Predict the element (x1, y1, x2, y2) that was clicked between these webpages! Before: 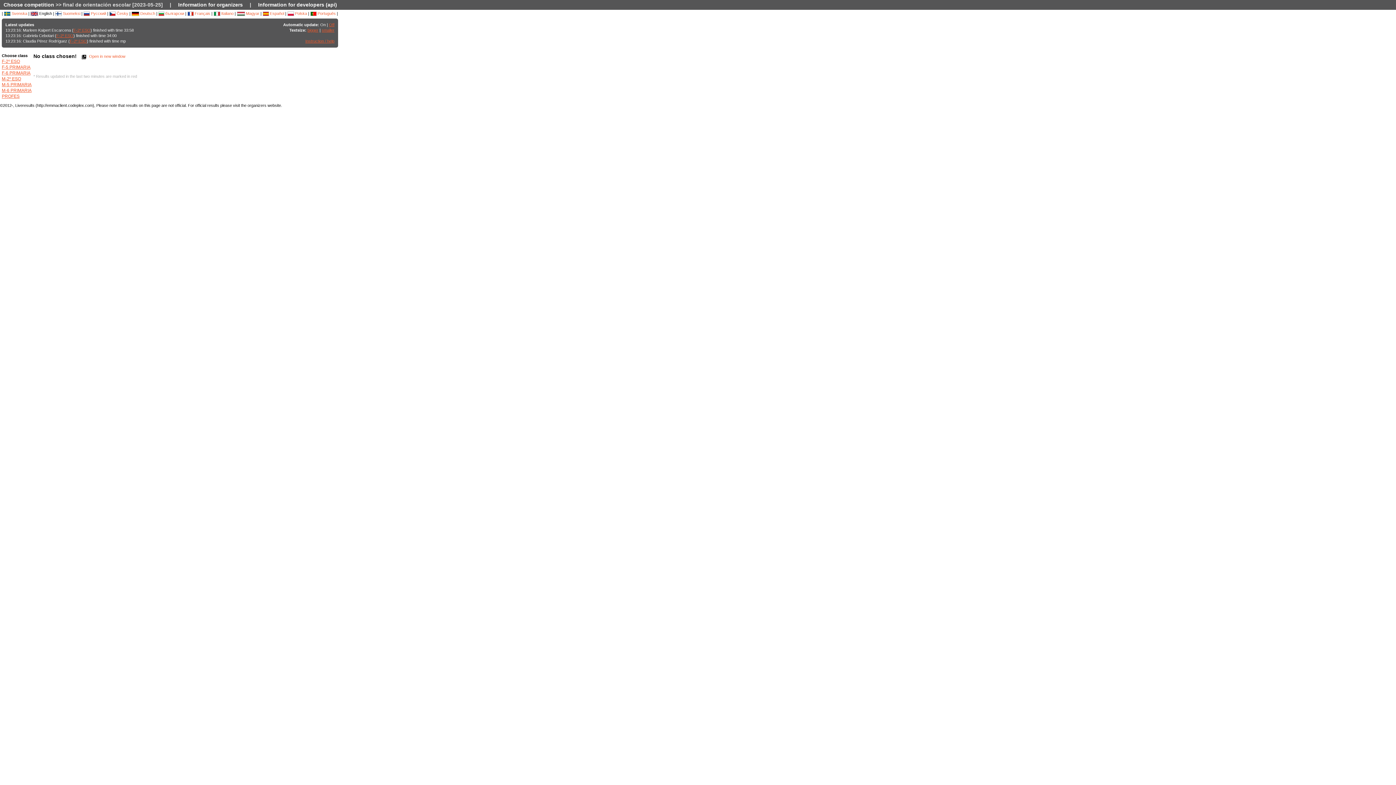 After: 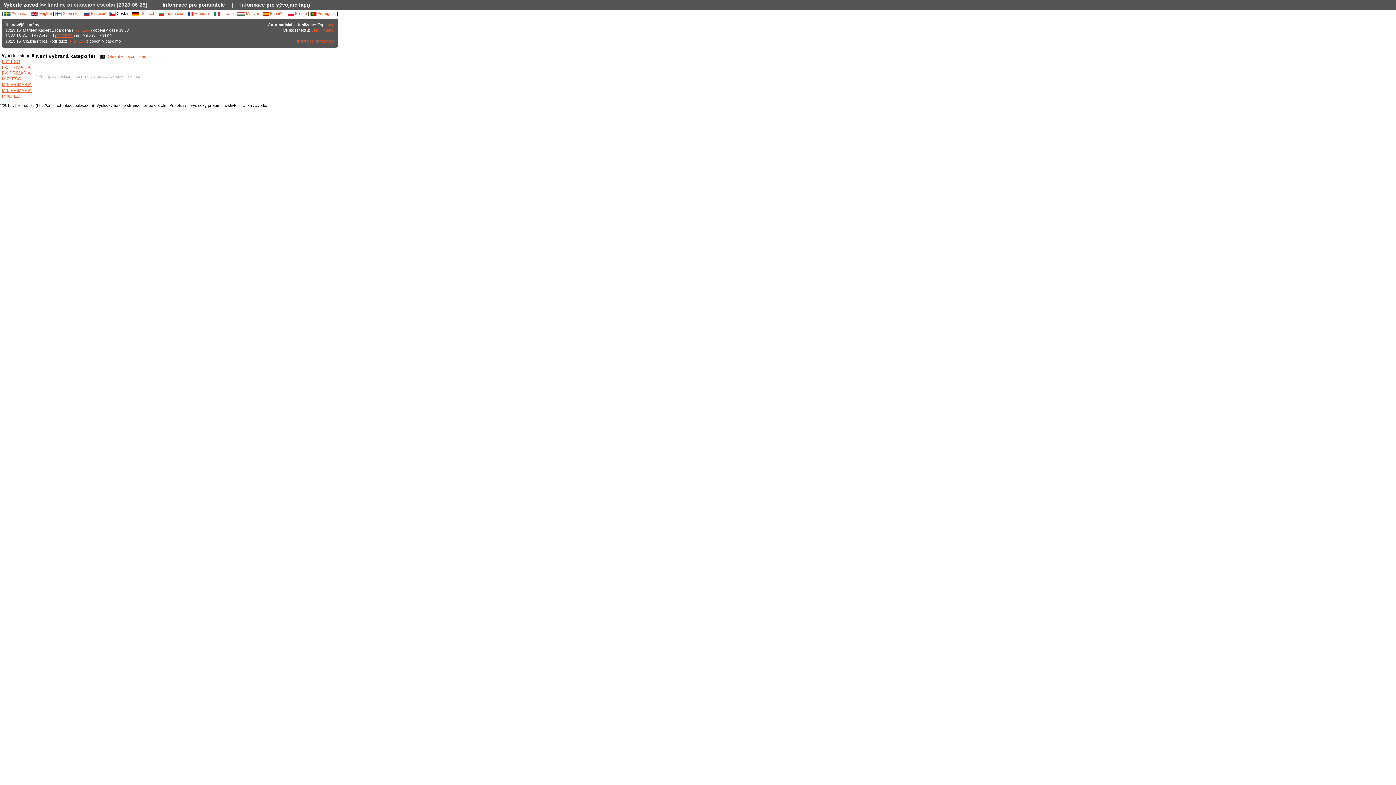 Action: bbox: (109, 11, 128, 15) label:  Česky